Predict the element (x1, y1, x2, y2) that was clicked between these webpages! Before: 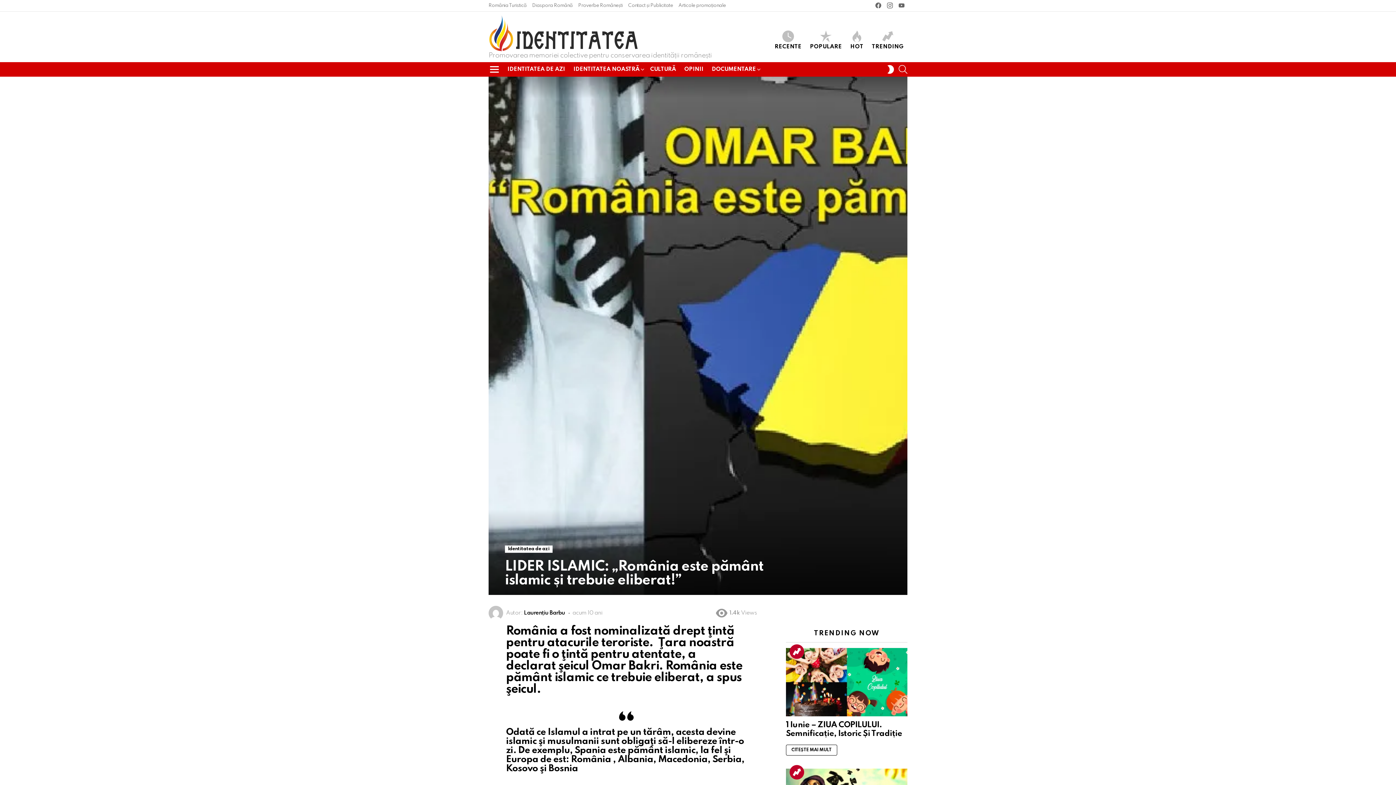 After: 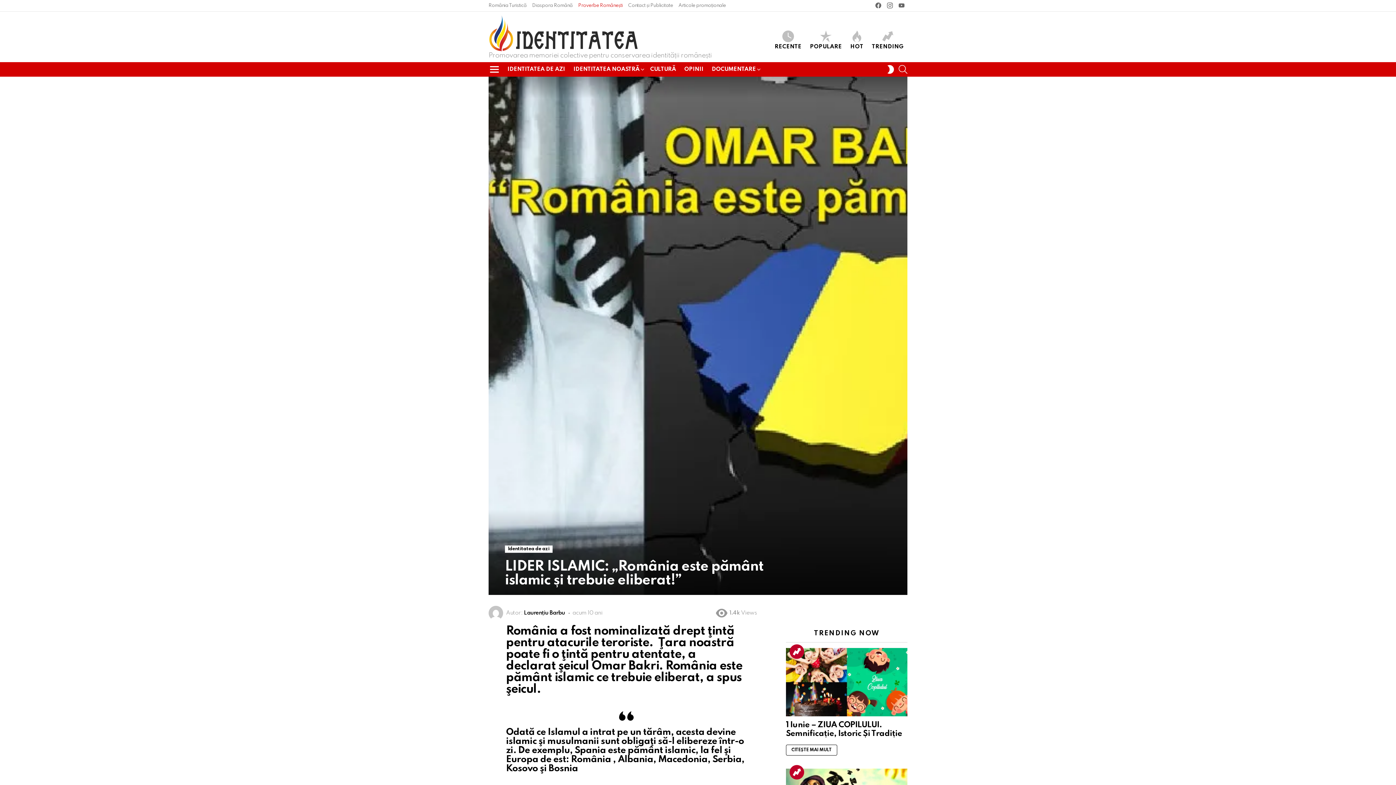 Action: label: Proverbe Românești bbox: (578, 0, 622, 11)